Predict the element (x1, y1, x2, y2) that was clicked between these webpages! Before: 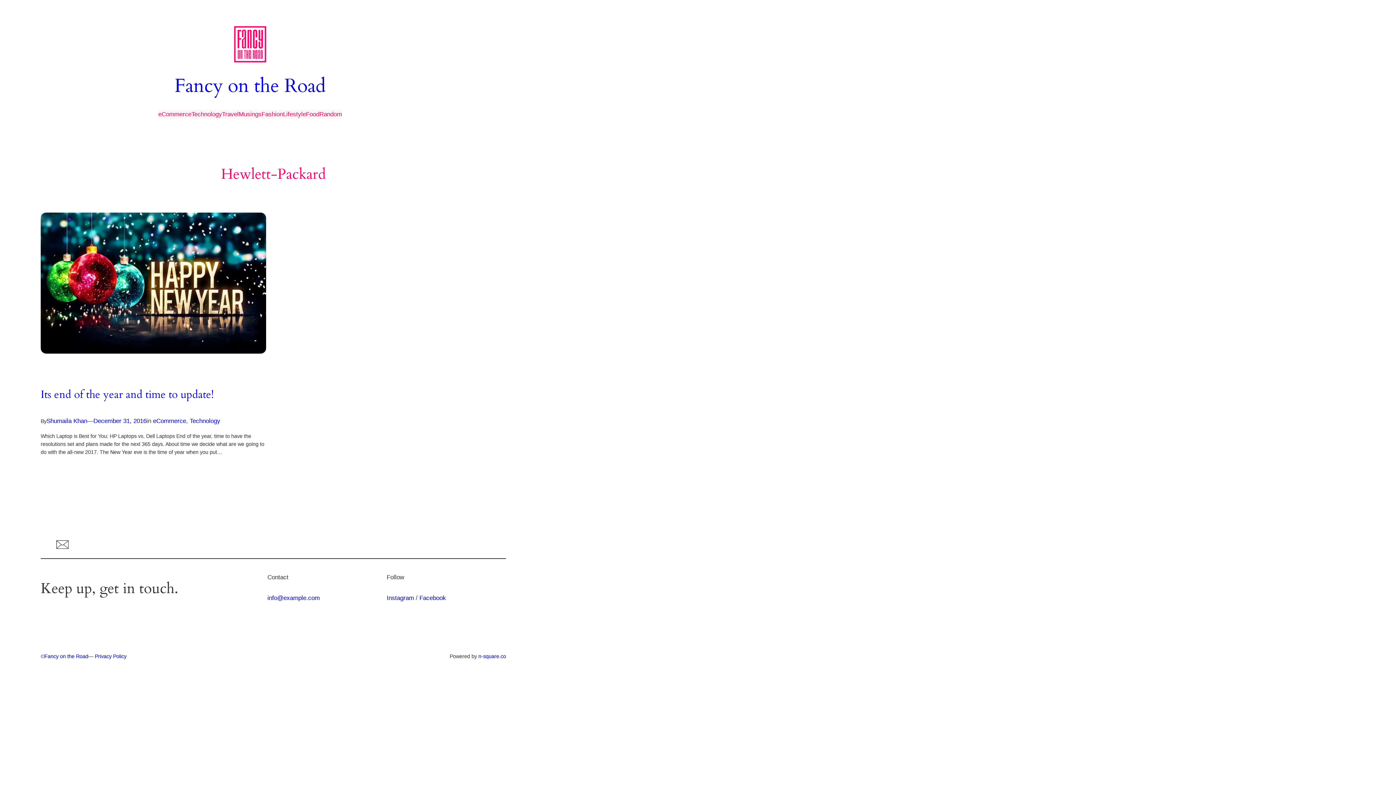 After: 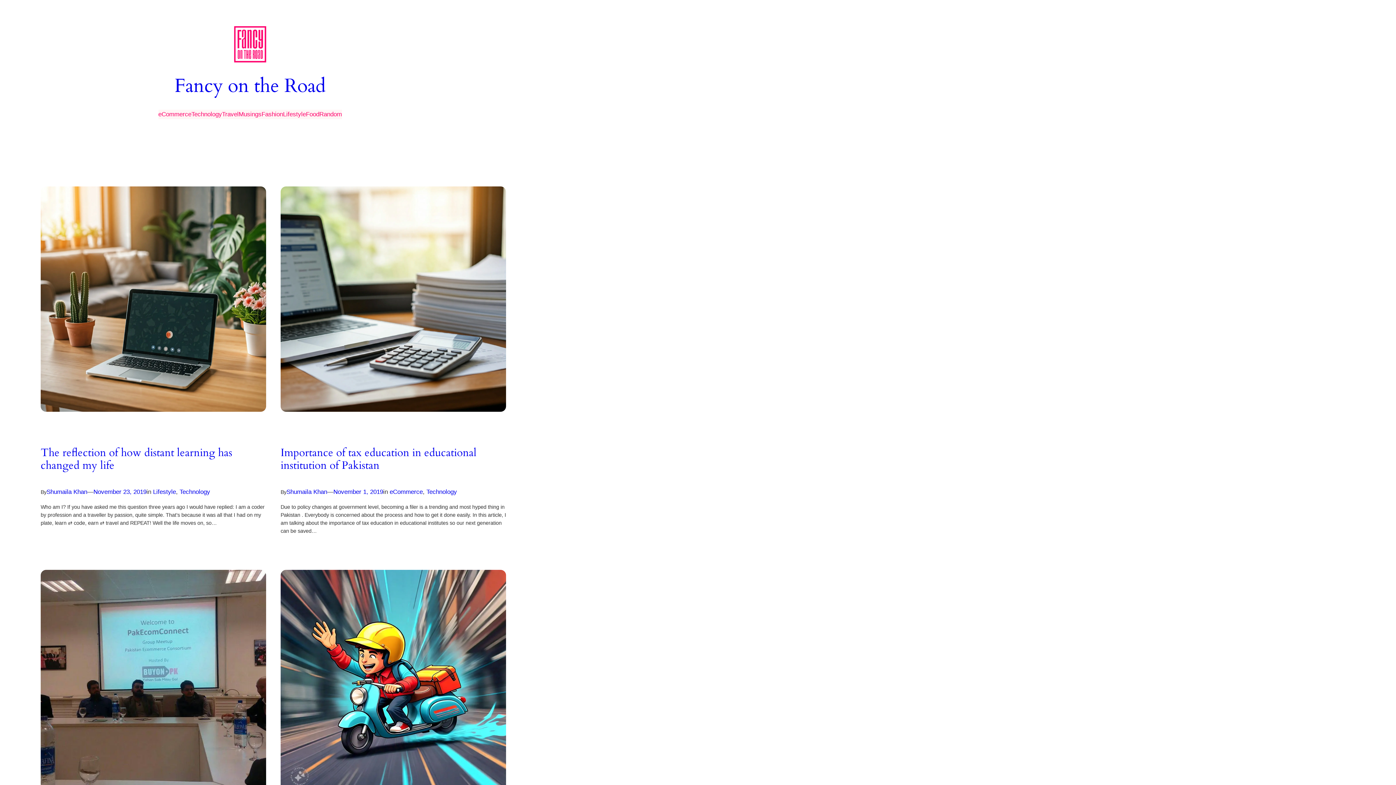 Action: bbox: (44, 653, 88, 659) label: Fancy on the Road